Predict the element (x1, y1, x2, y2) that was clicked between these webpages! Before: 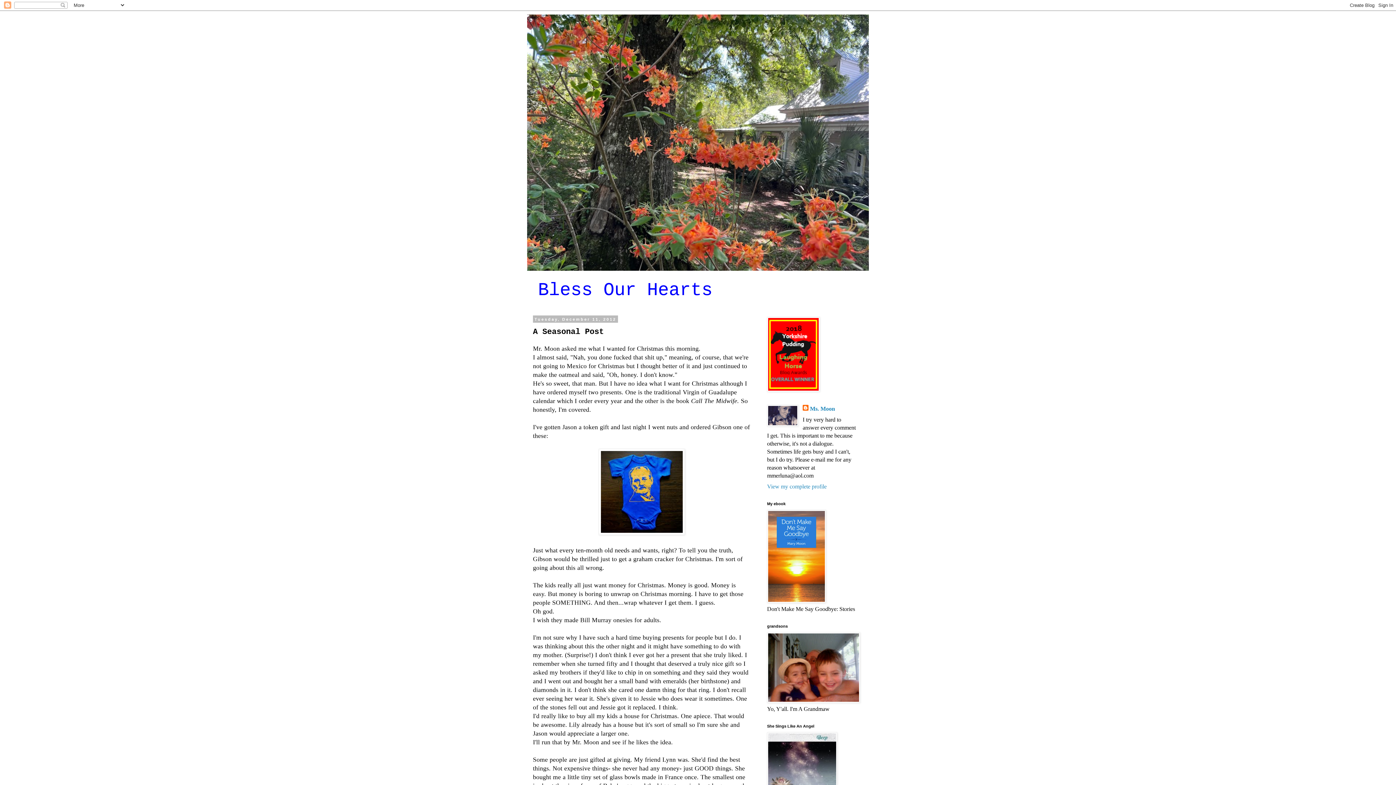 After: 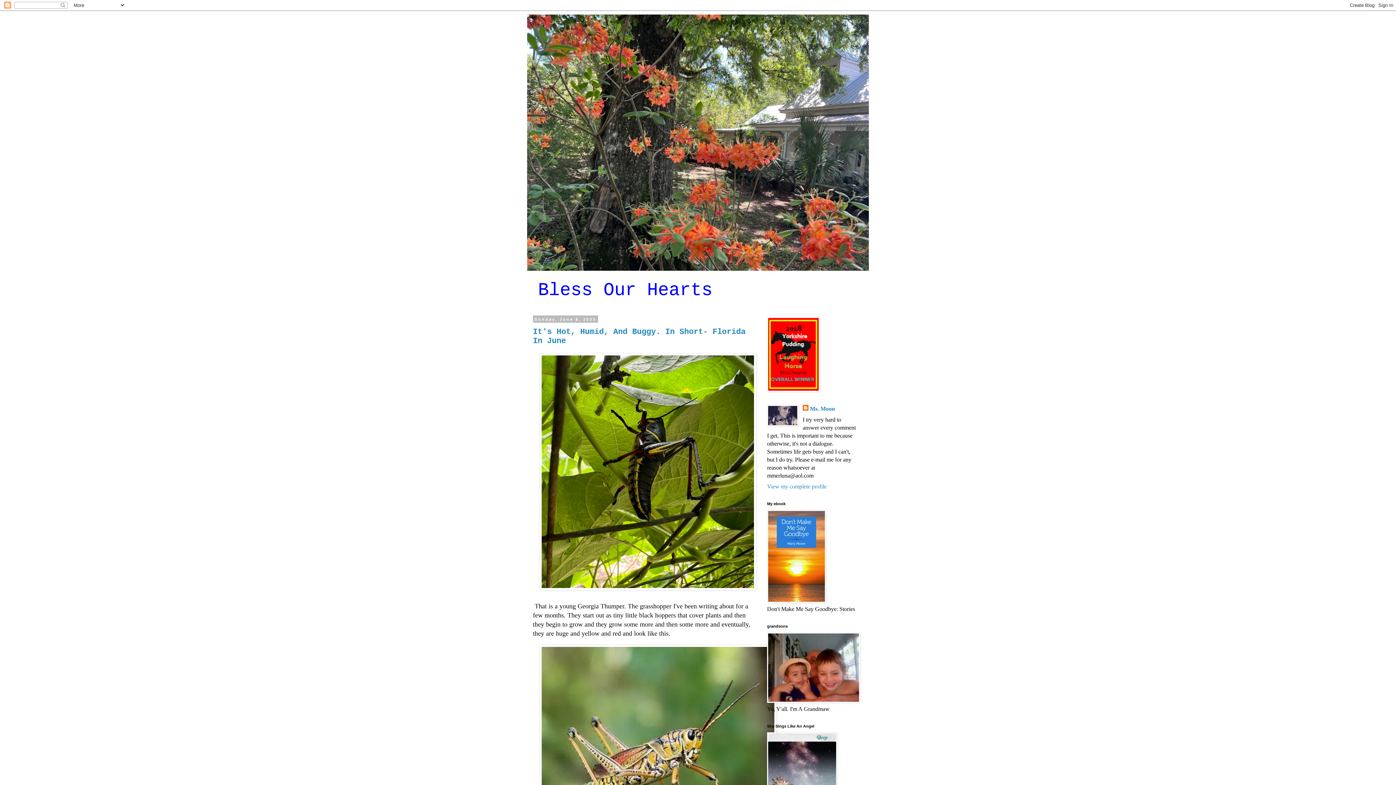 Action: bbox: (527, 14, 869, 270)